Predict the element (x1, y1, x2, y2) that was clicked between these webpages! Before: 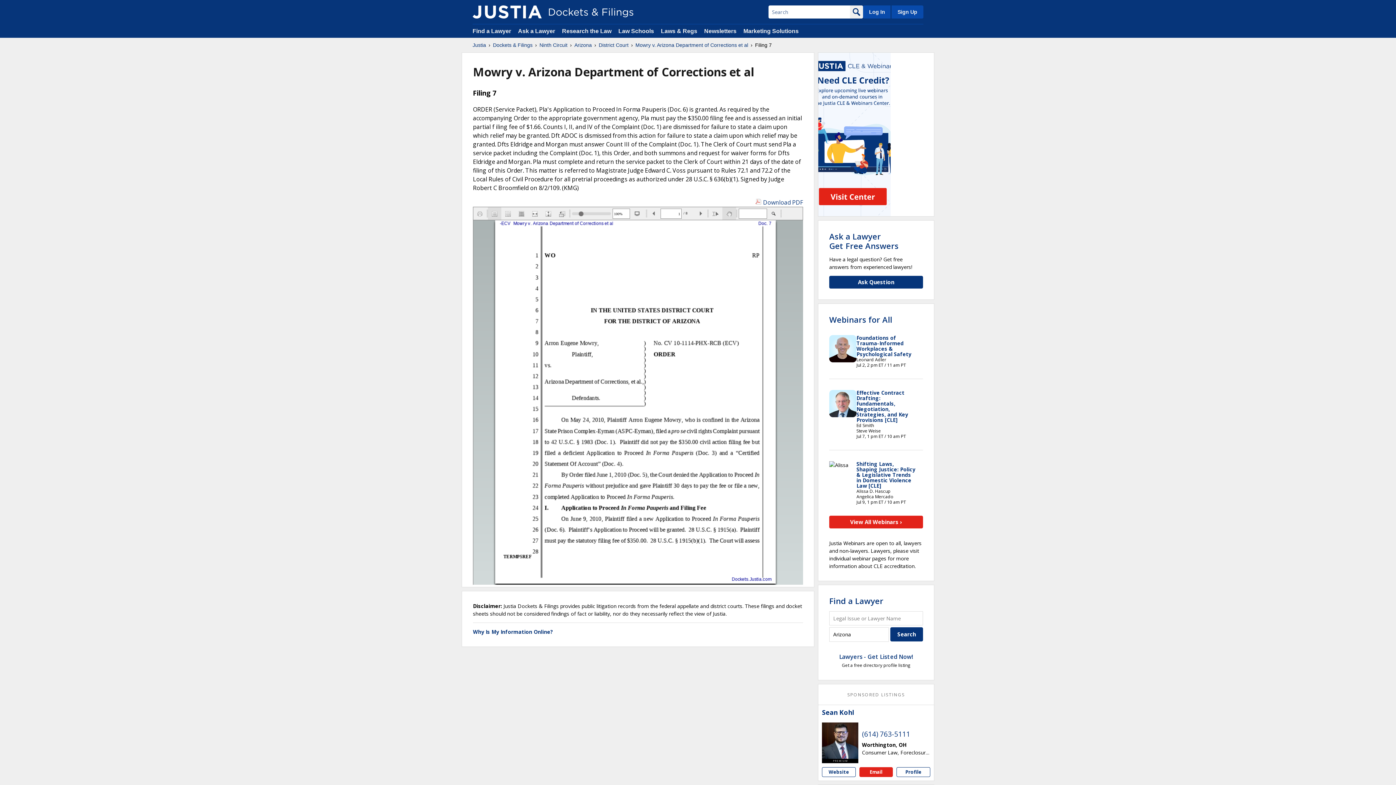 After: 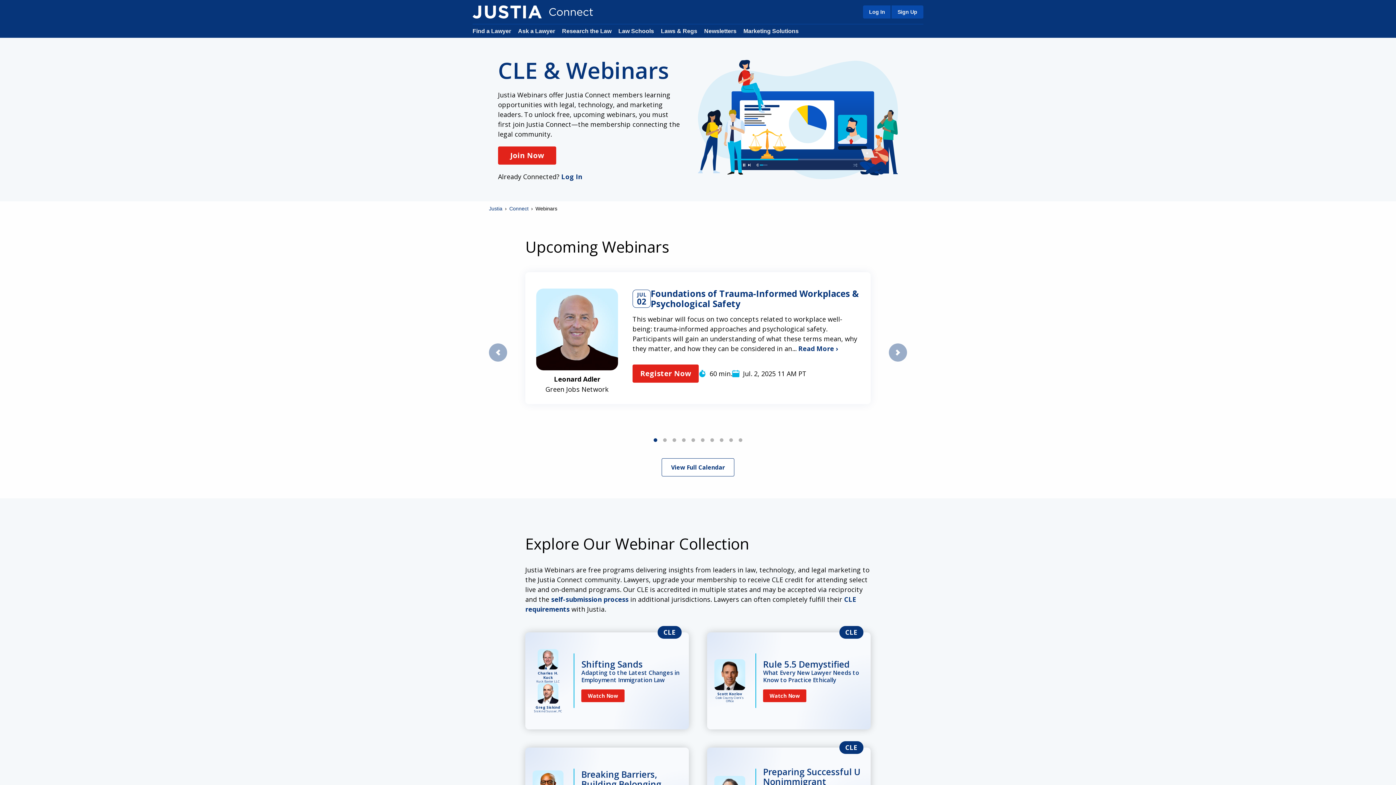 Action: bbox: (818, 52, 890, 217)